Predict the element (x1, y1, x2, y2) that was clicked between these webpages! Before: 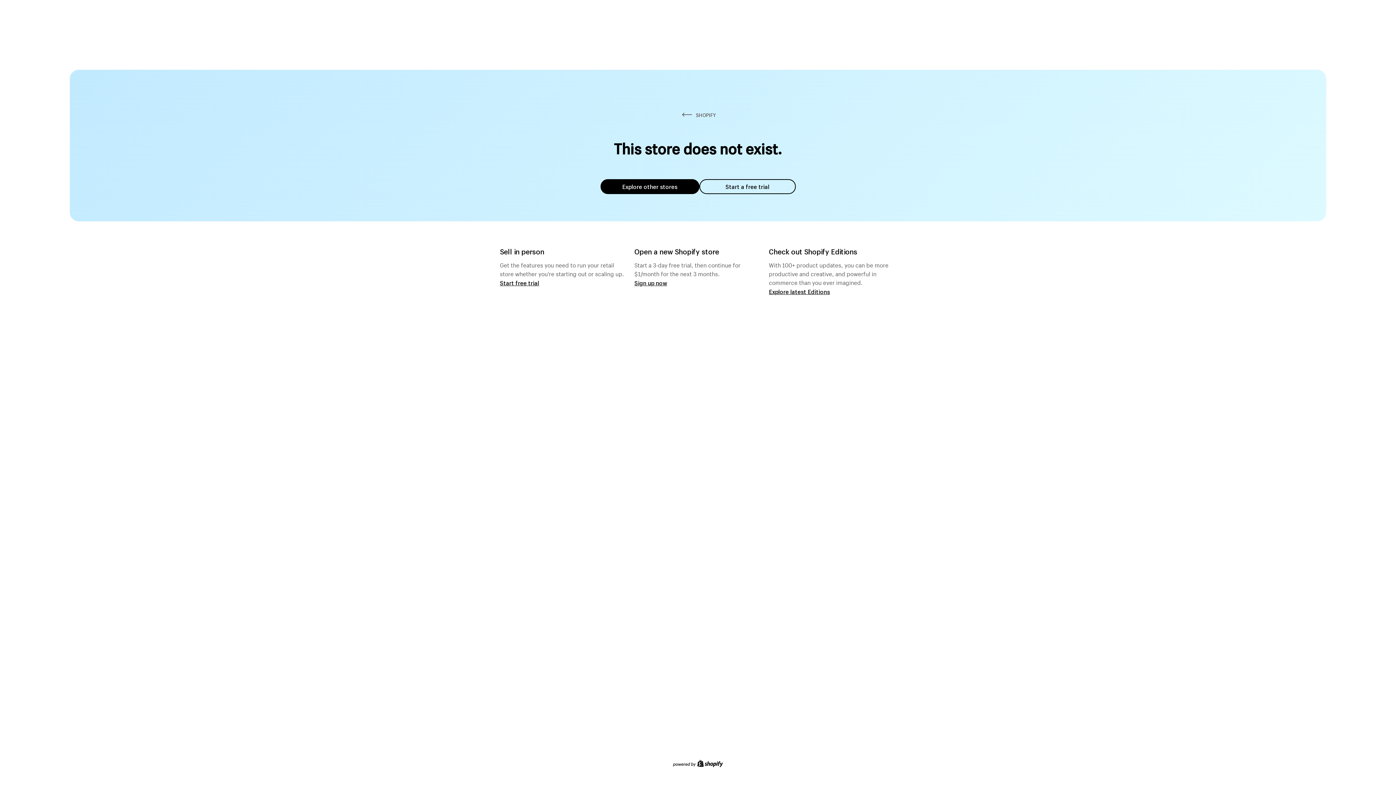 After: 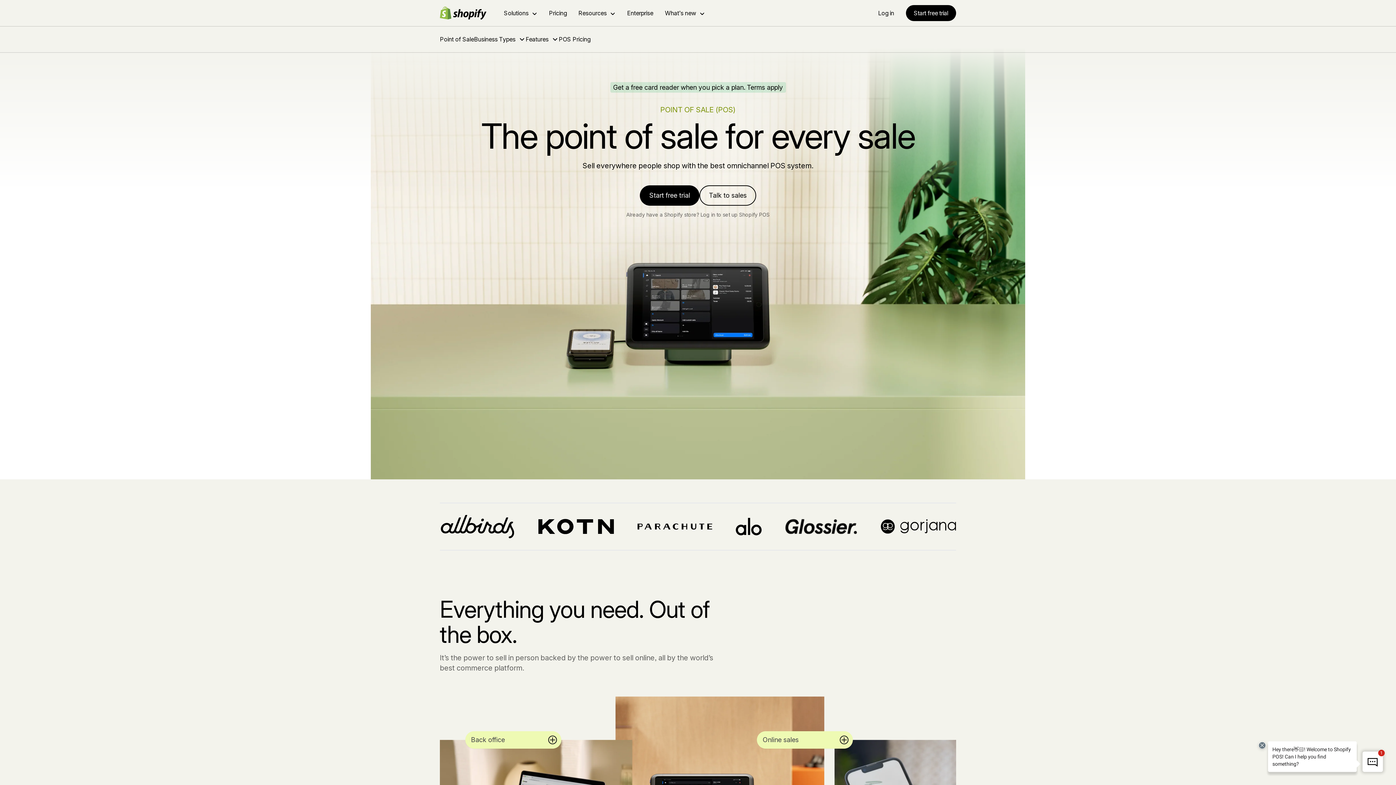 Action: bbox: (500, 279, 539, 286) label: Start free trial